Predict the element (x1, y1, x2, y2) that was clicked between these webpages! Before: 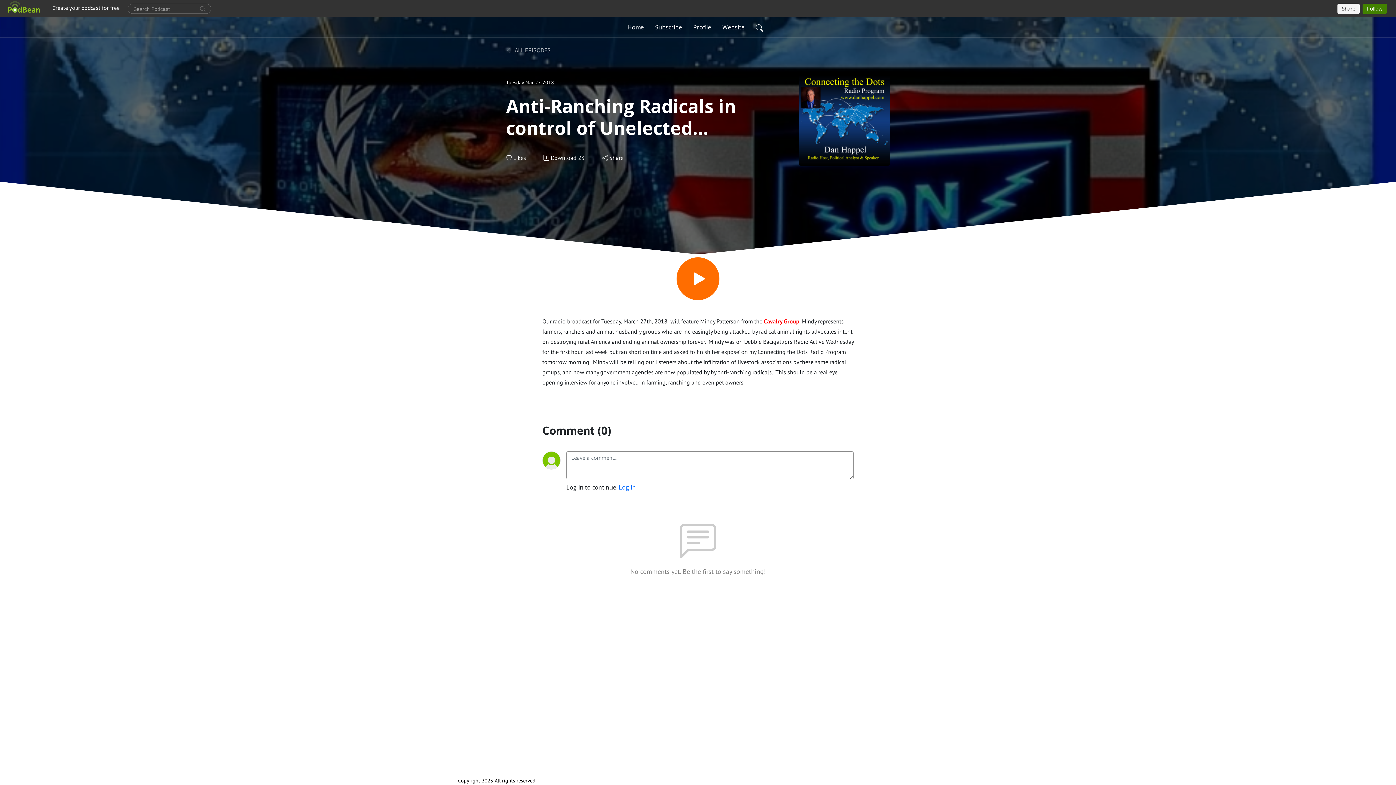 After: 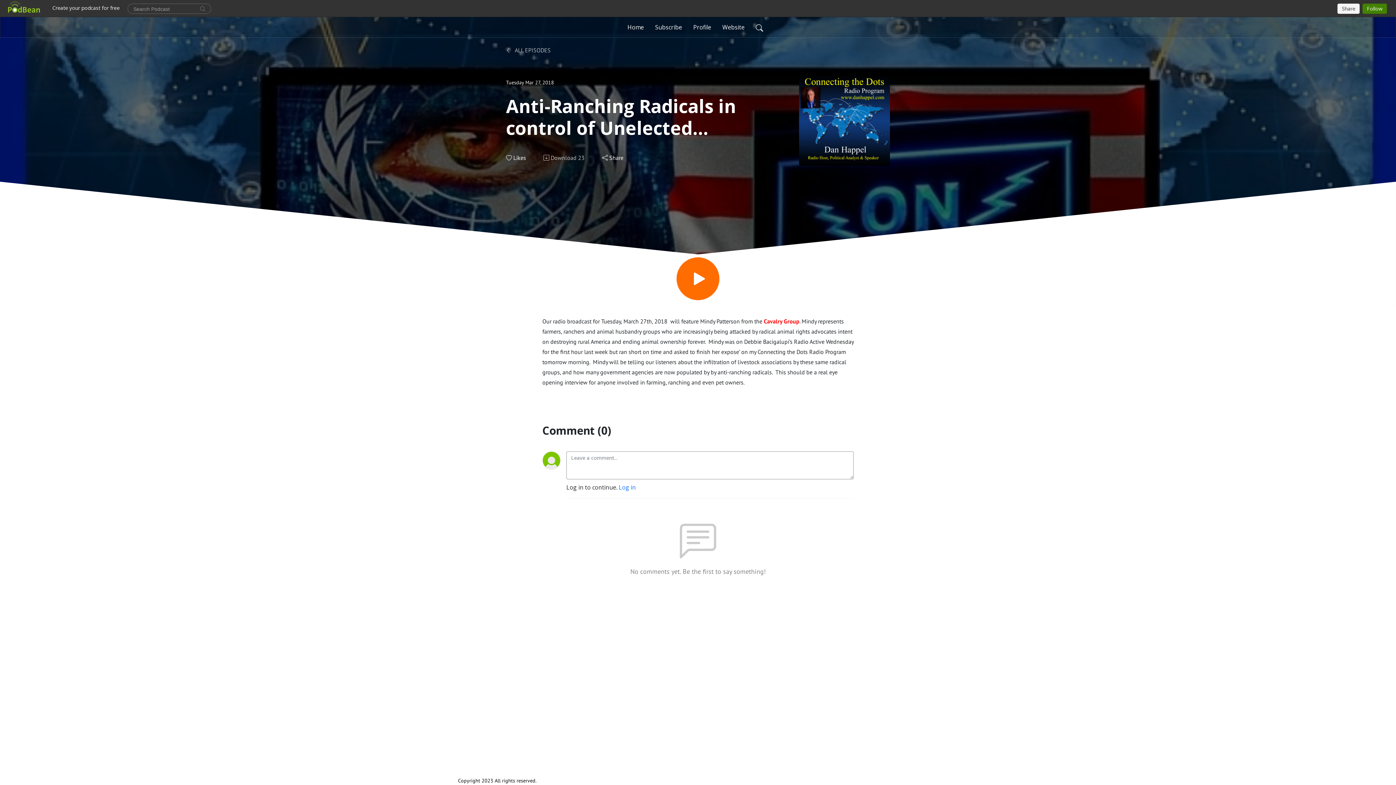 Action: bbox: (542, 153, 585, 162) label: Download
23